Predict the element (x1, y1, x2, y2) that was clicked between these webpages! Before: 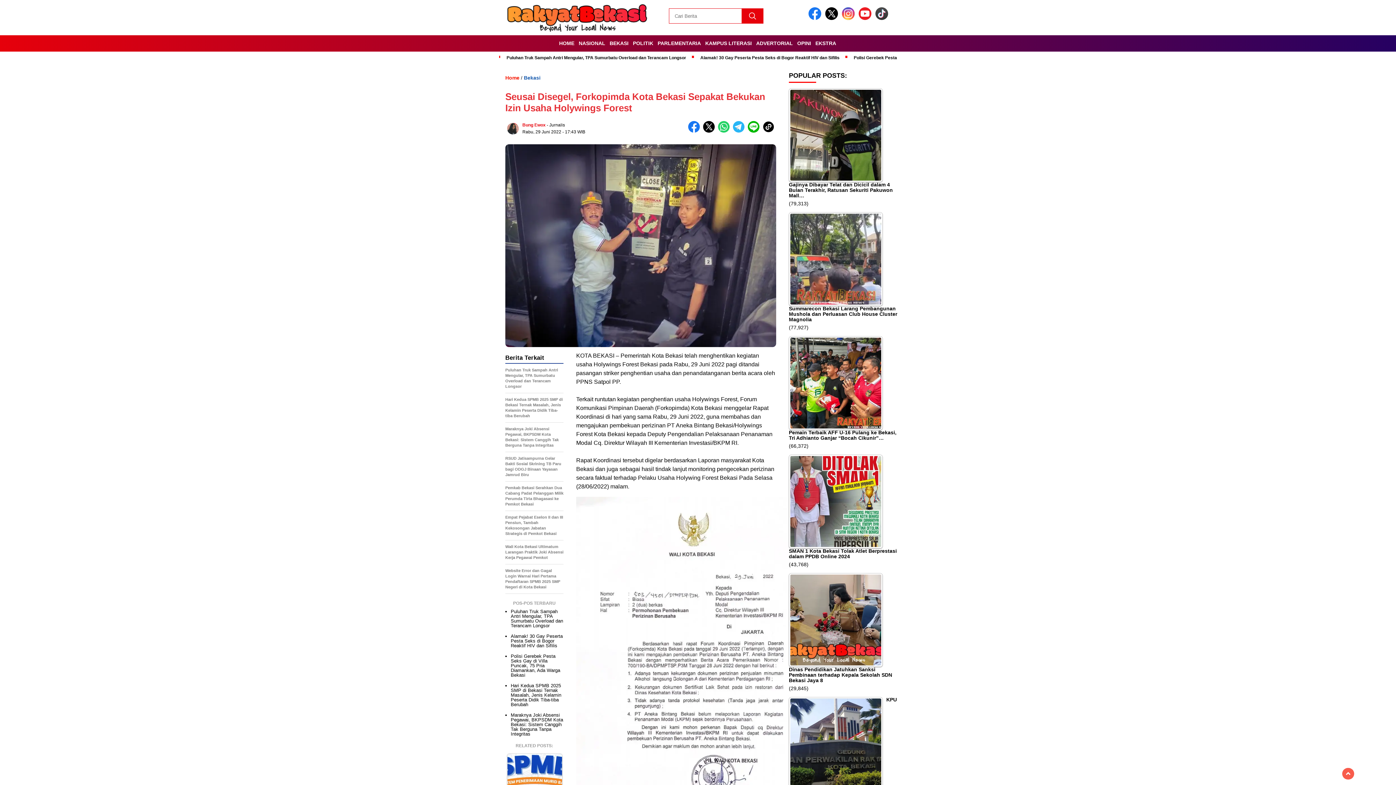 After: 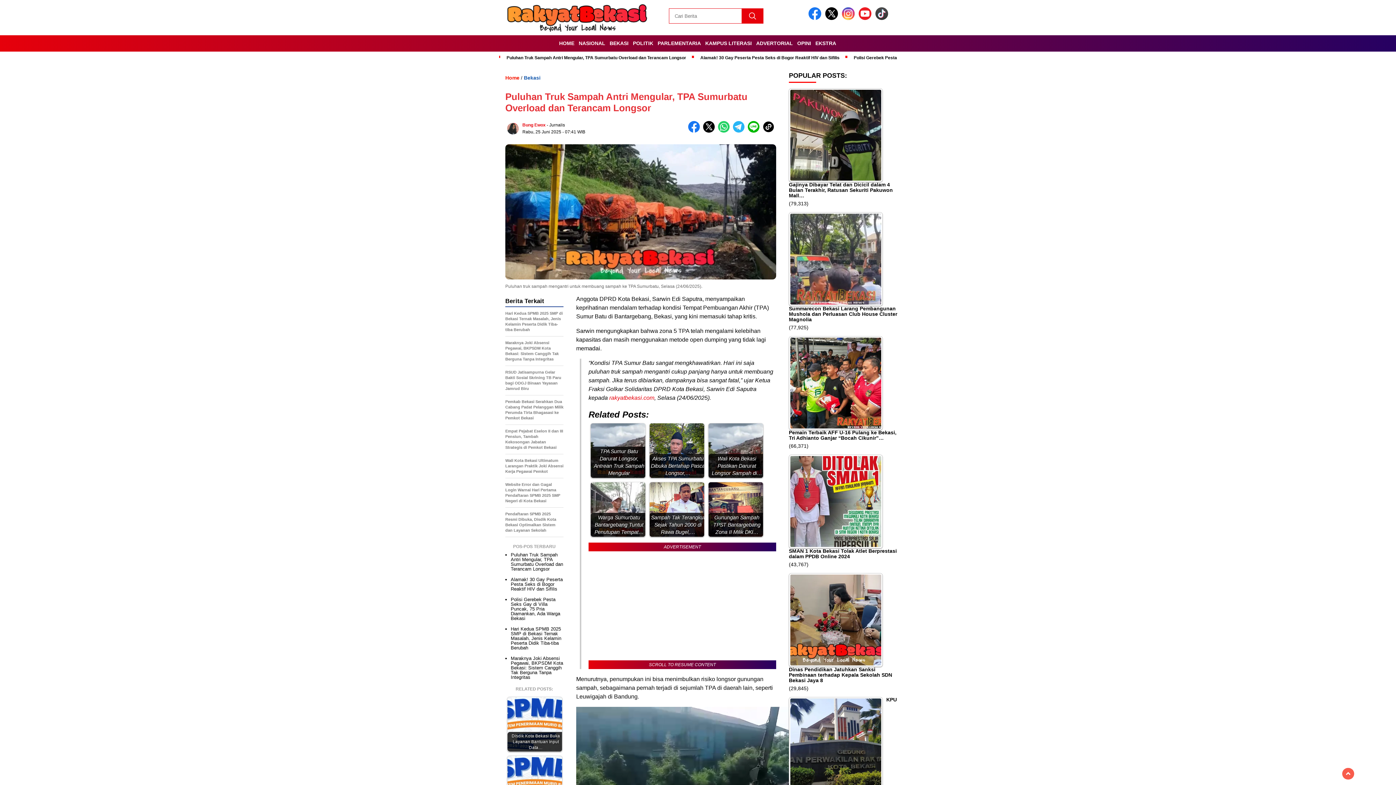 Action: label: Puluhan Truk Sampah Antri Mengular, TPA Sumurbatu Overload dan Terancam Longsor bbox: (510, 609, 563, 628)